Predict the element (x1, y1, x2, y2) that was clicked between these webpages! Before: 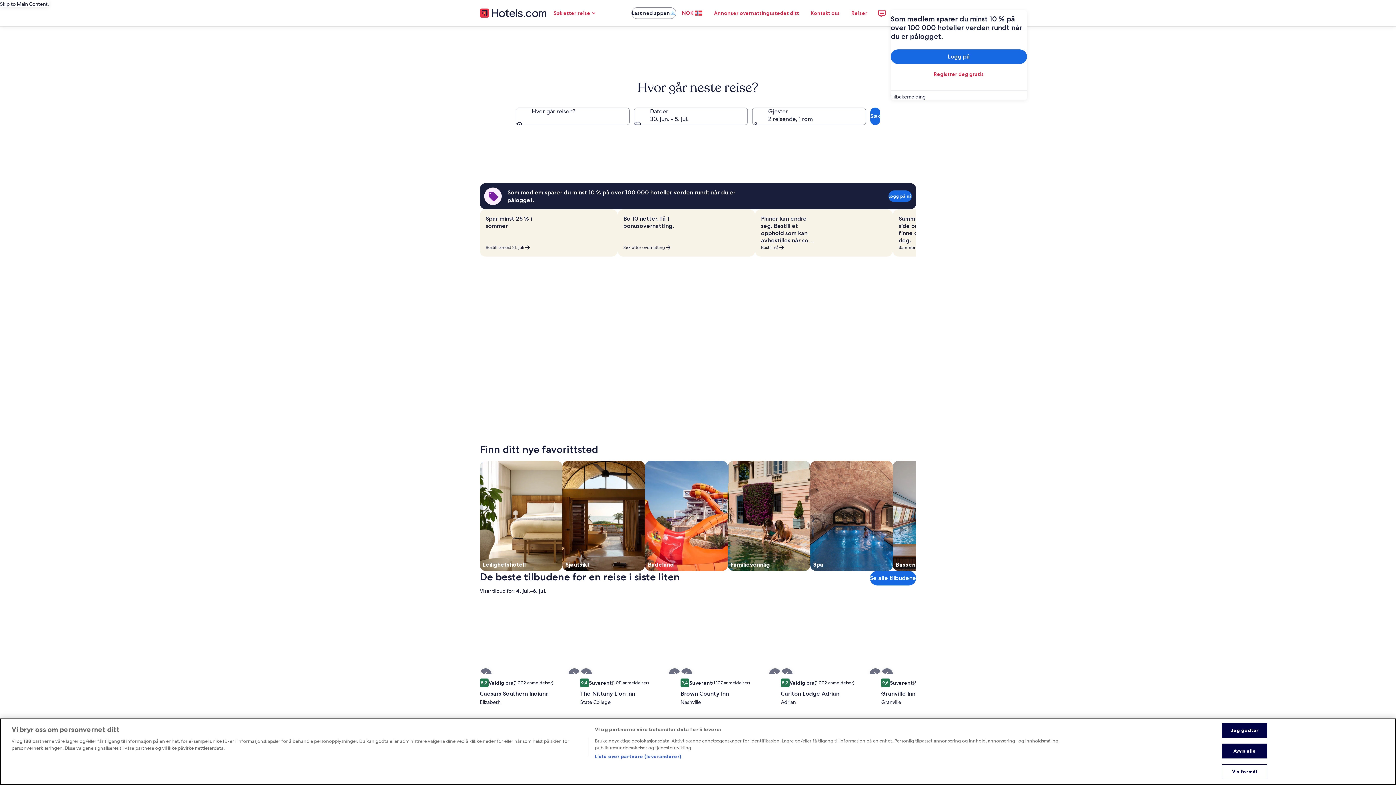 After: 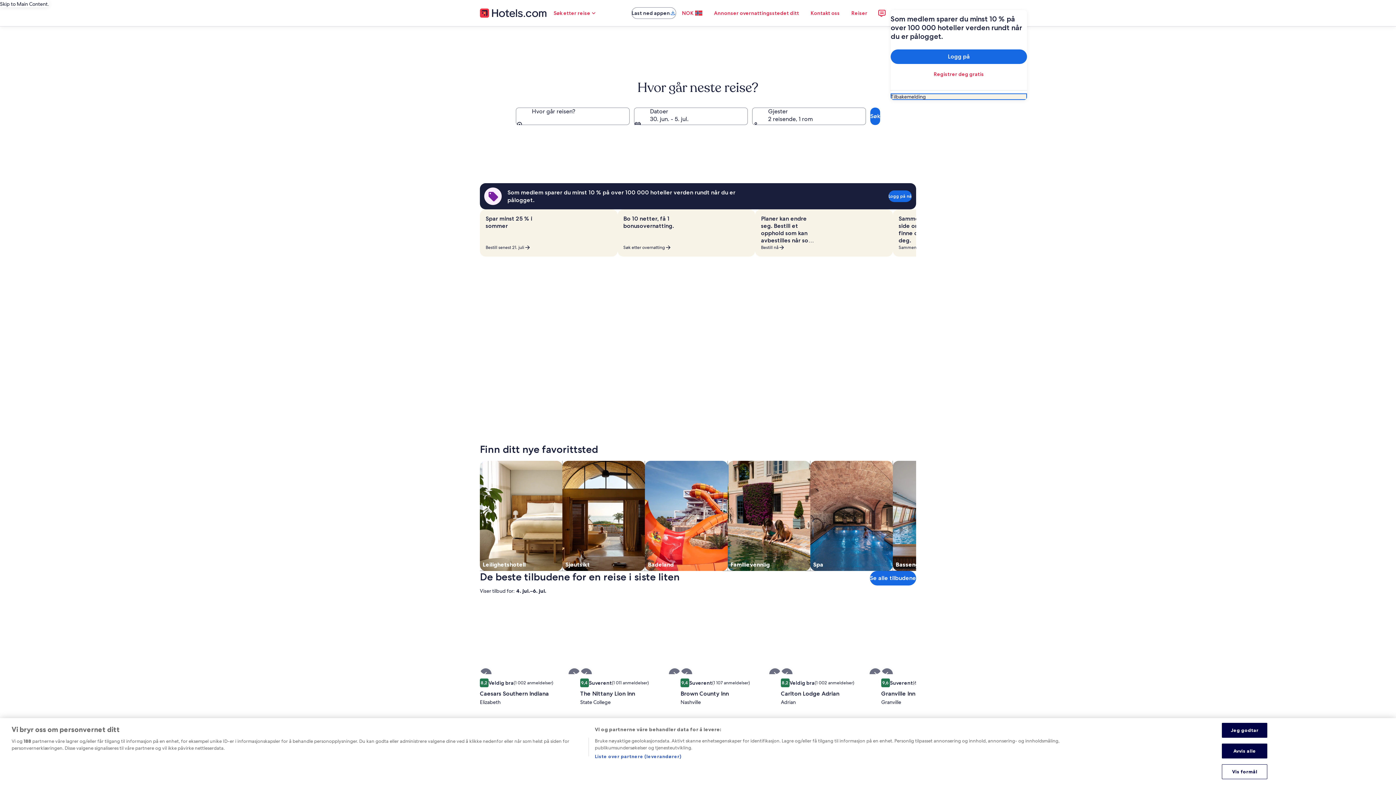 Action: label: Tilbakemelding bbox: (890, 93, 1027, 100)